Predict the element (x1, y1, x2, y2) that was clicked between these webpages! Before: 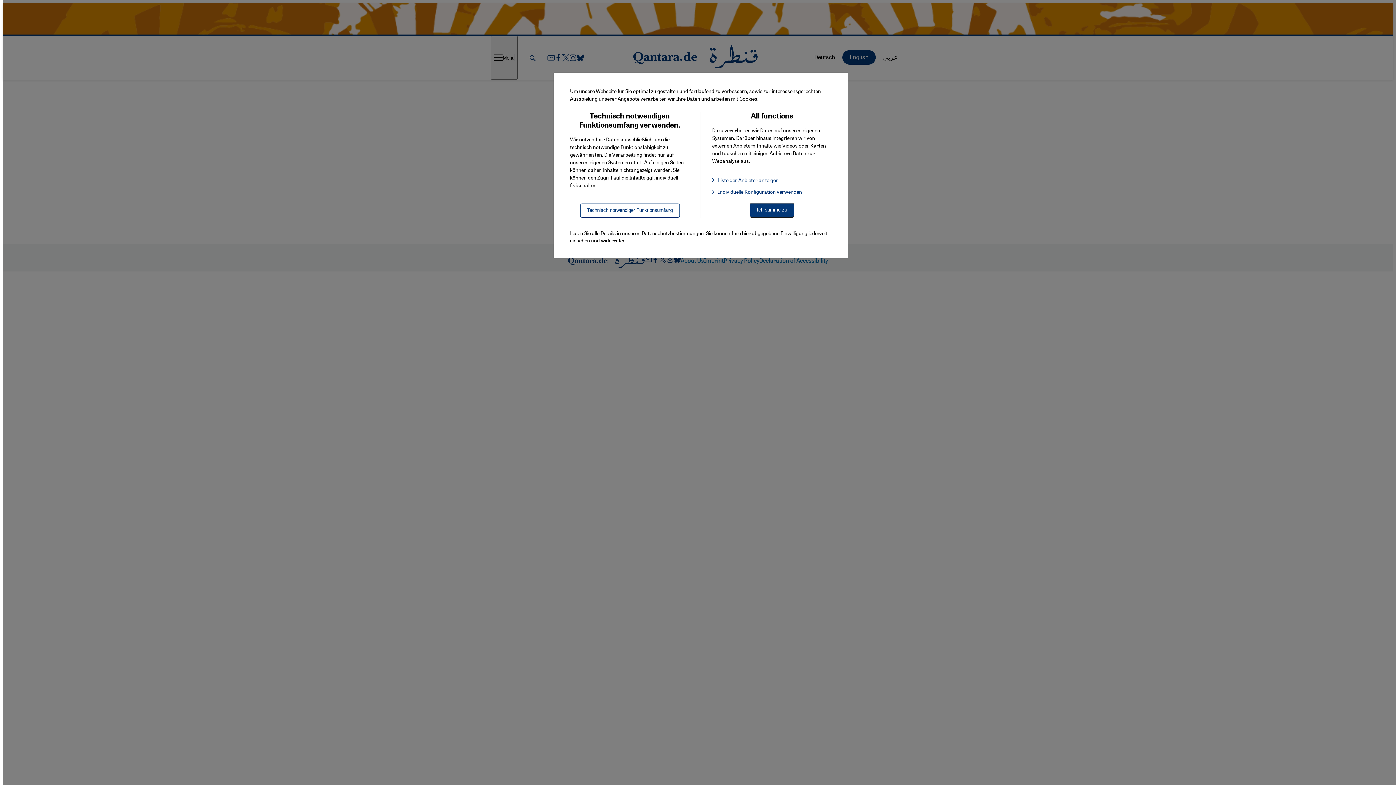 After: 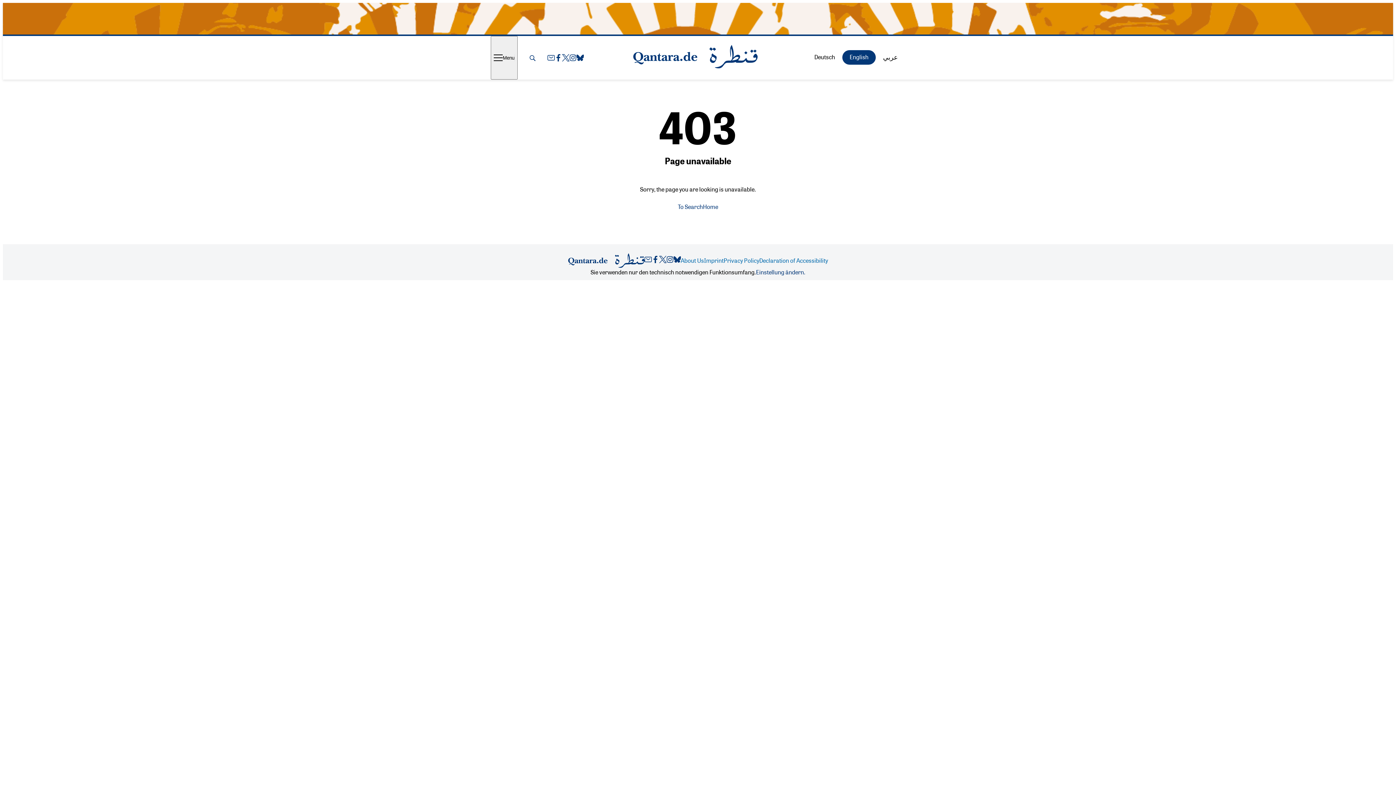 Action: bbox: (580, 203, 679, 217) label: Technisch notwendiger Funktionsumfang